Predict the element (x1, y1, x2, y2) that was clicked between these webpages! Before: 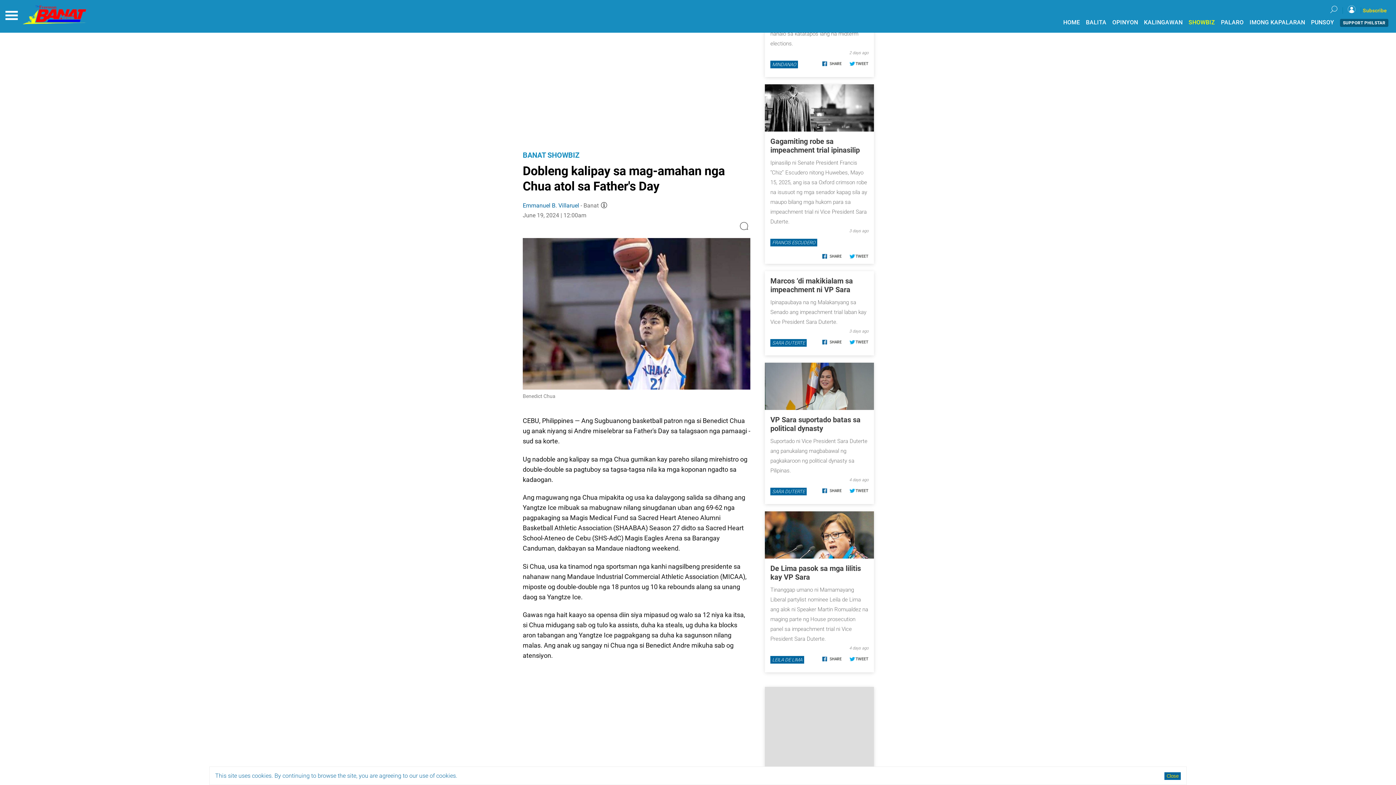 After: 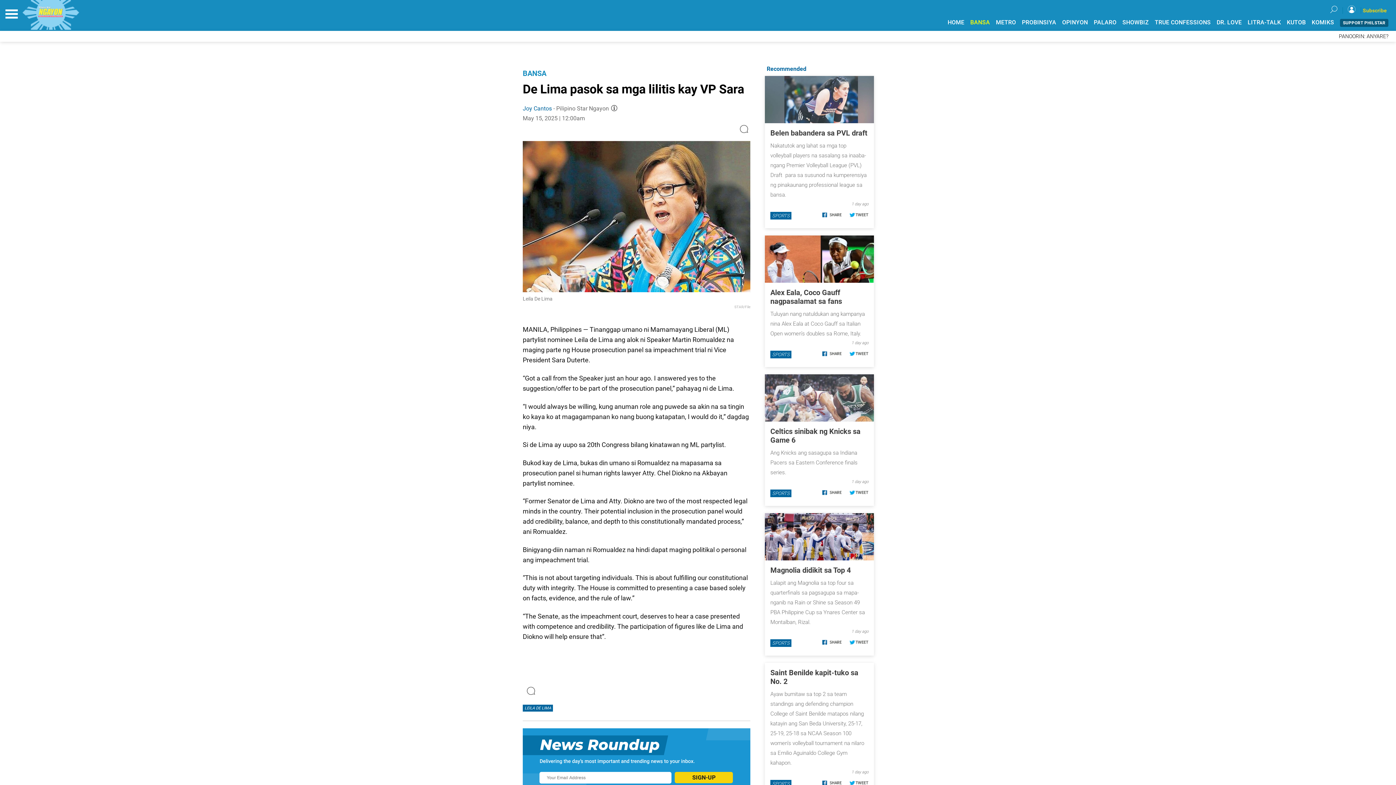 Action: bbox: (765, 614, 874, 677)